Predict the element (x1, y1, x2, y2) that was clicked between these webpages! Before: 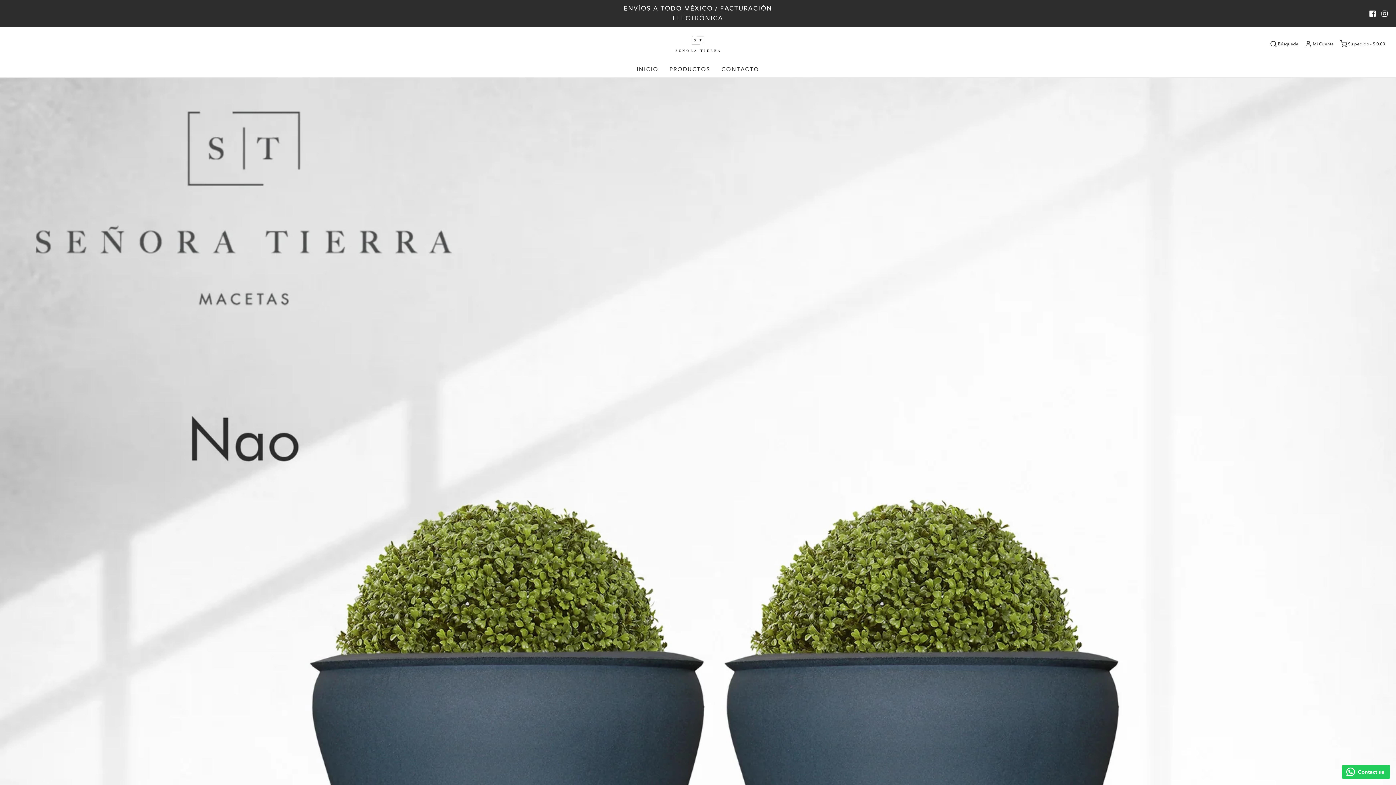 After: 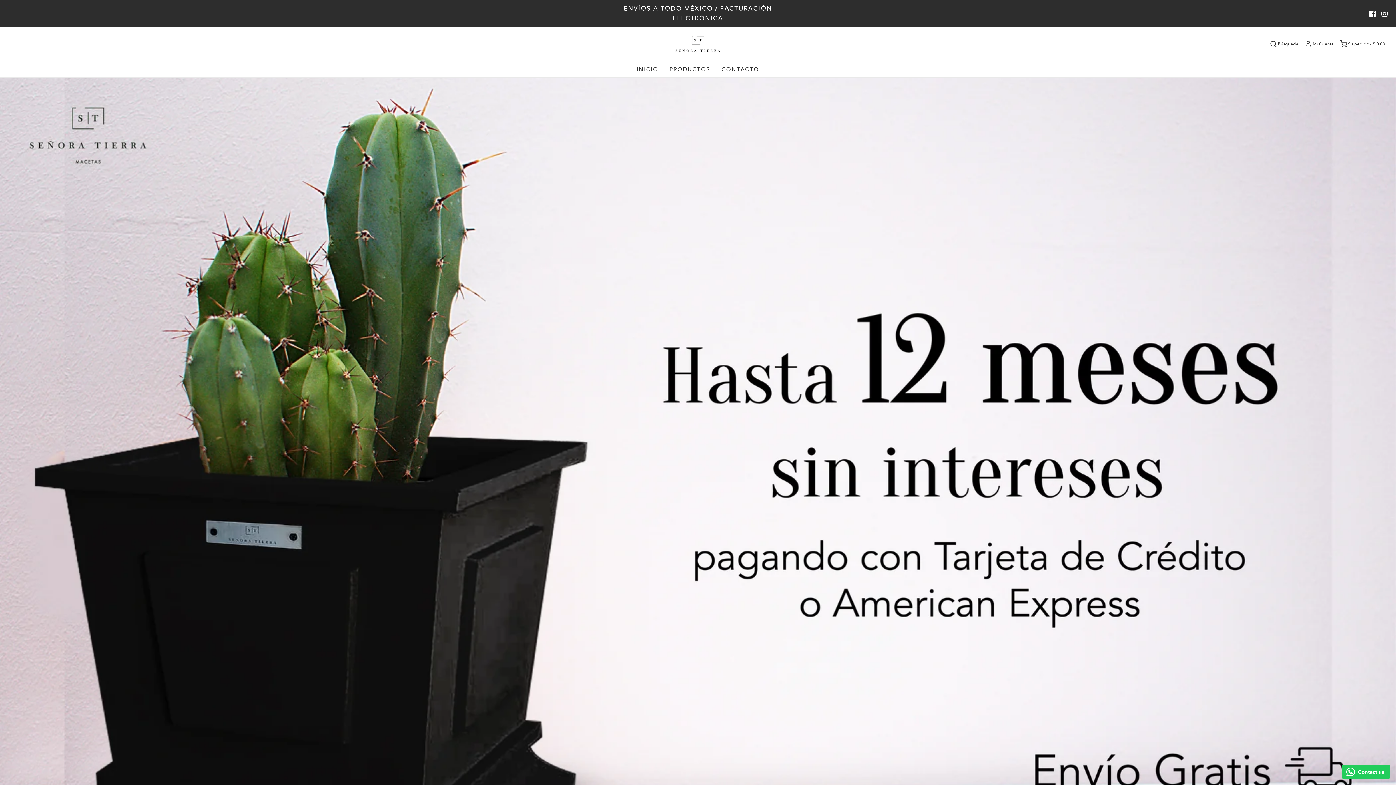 Action: bbox: (476, 32, 920, 55)